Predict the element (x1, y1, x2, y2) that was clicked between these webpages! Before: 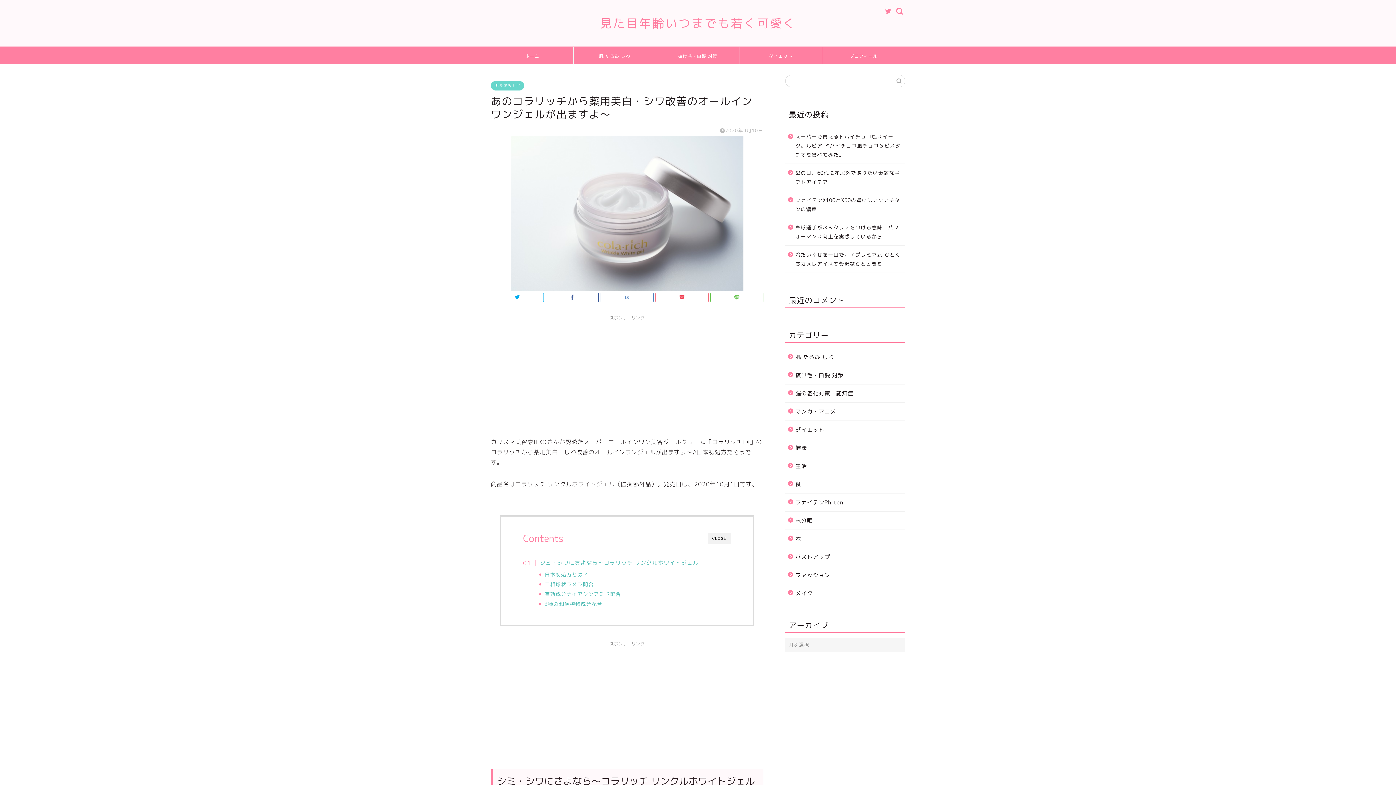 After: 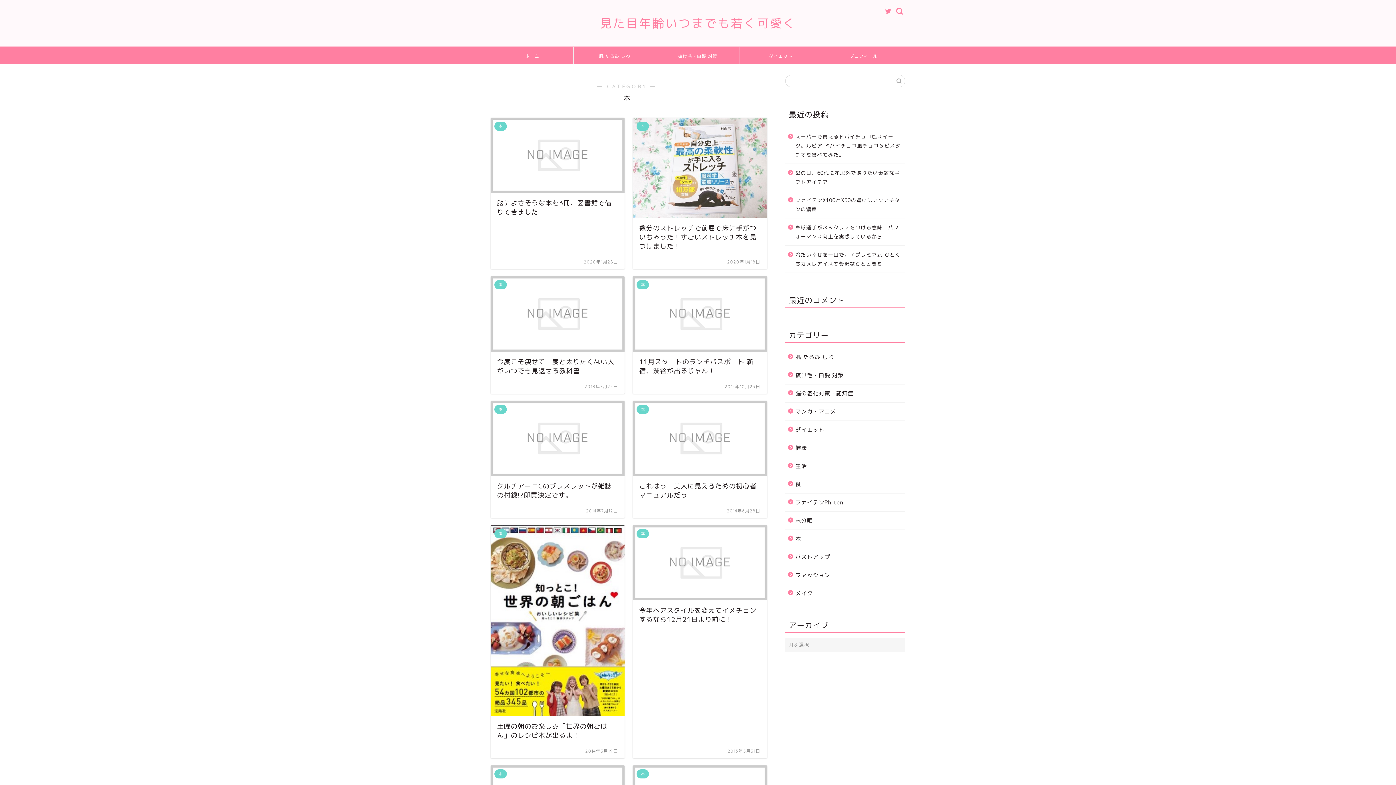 Action: bbox: (785, 530, 904, 548) label: 本